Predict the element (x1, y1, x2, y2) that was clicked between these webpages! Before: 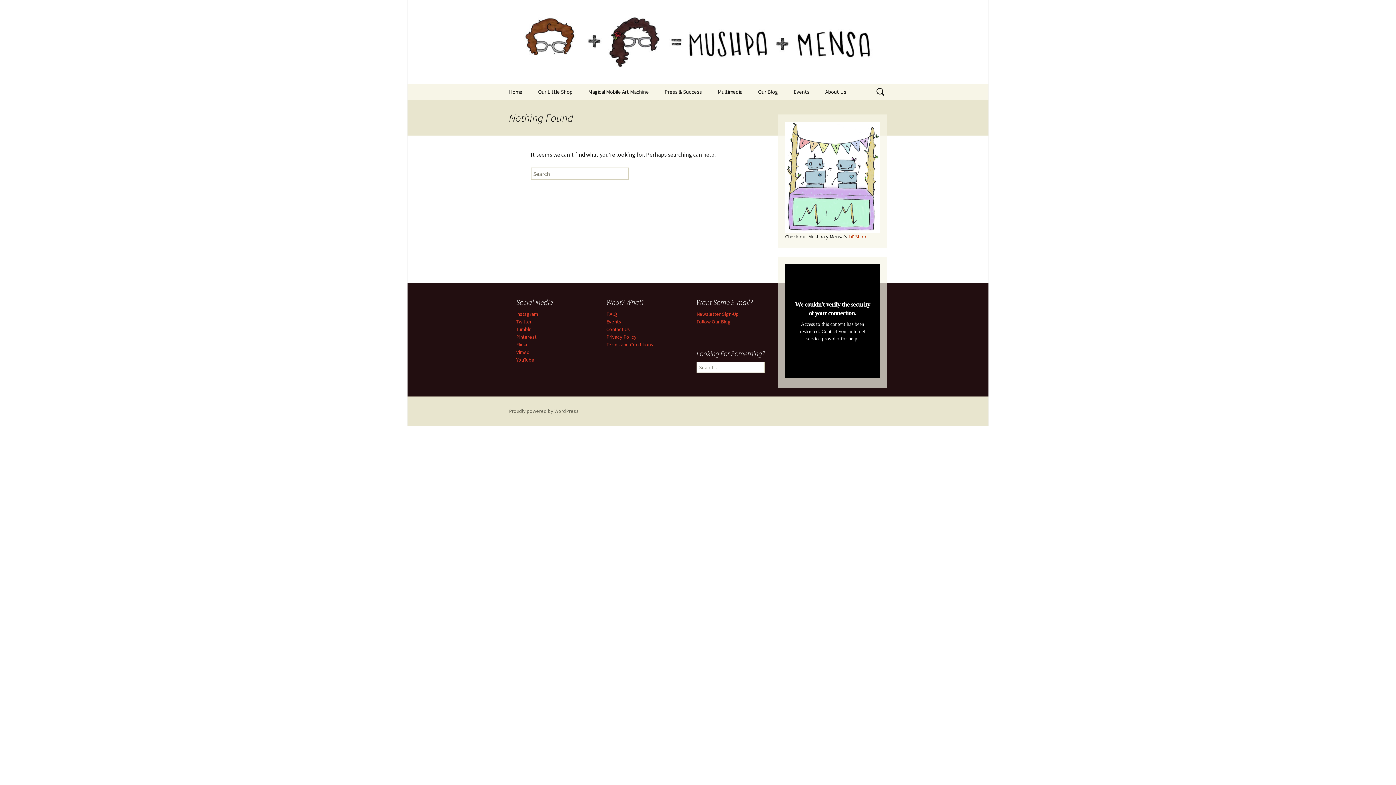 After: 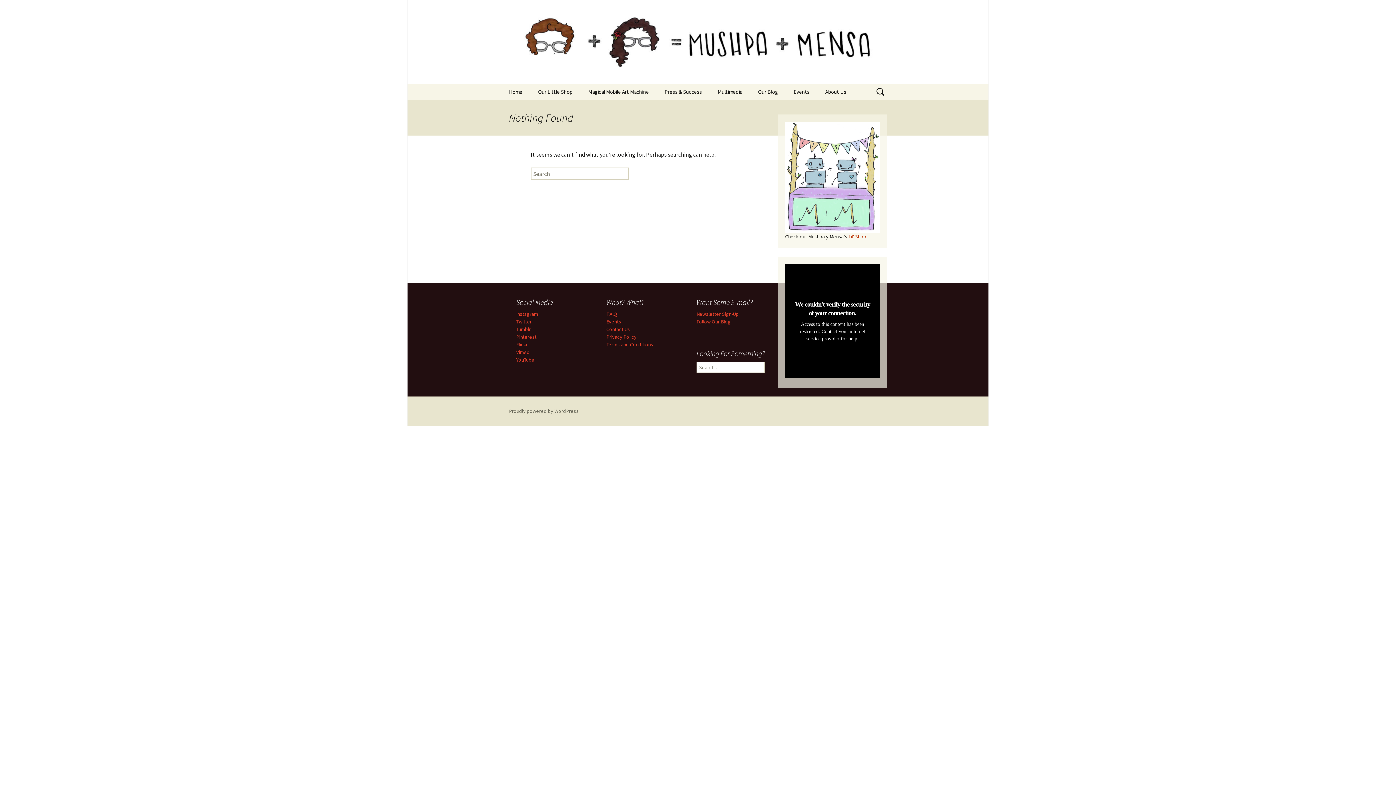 Action: bbox: (785, 173, 880, 180)